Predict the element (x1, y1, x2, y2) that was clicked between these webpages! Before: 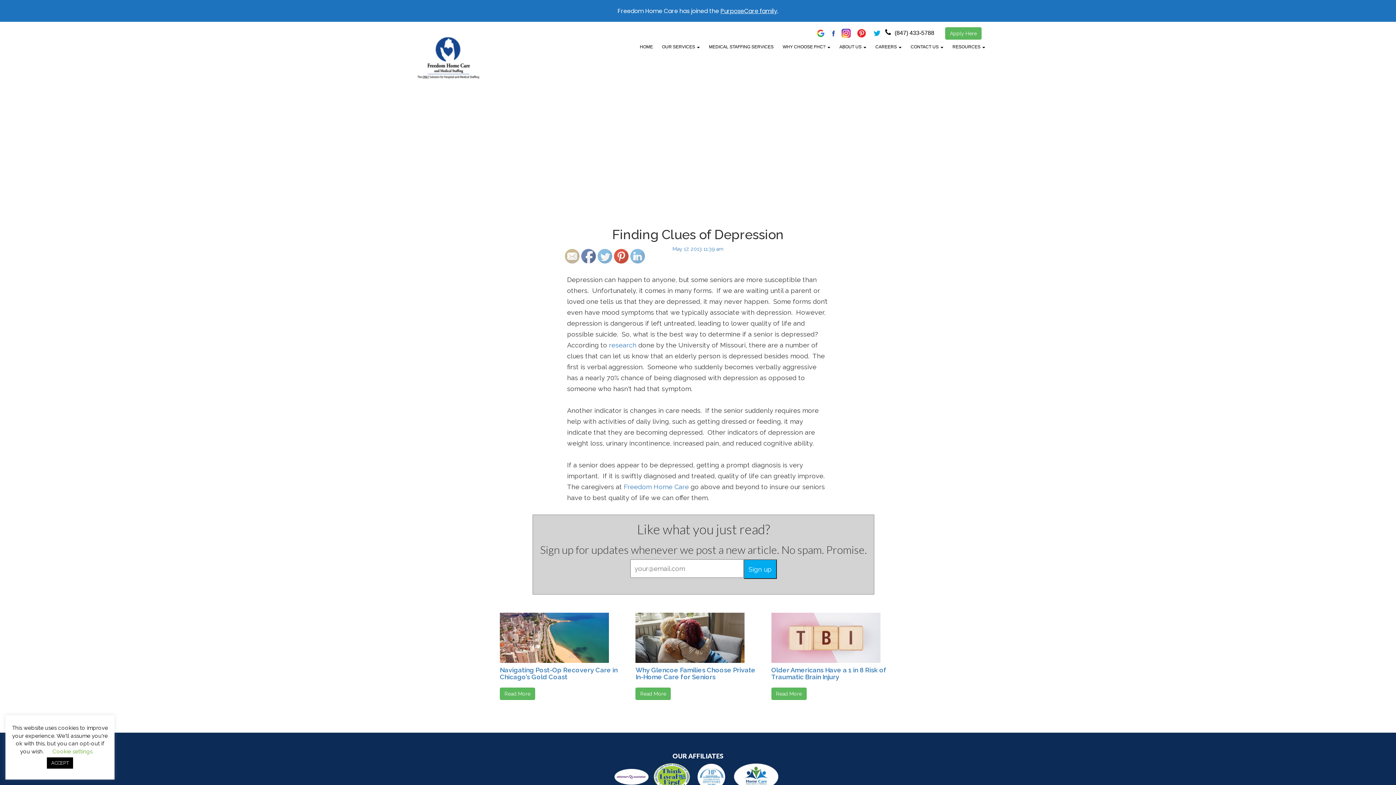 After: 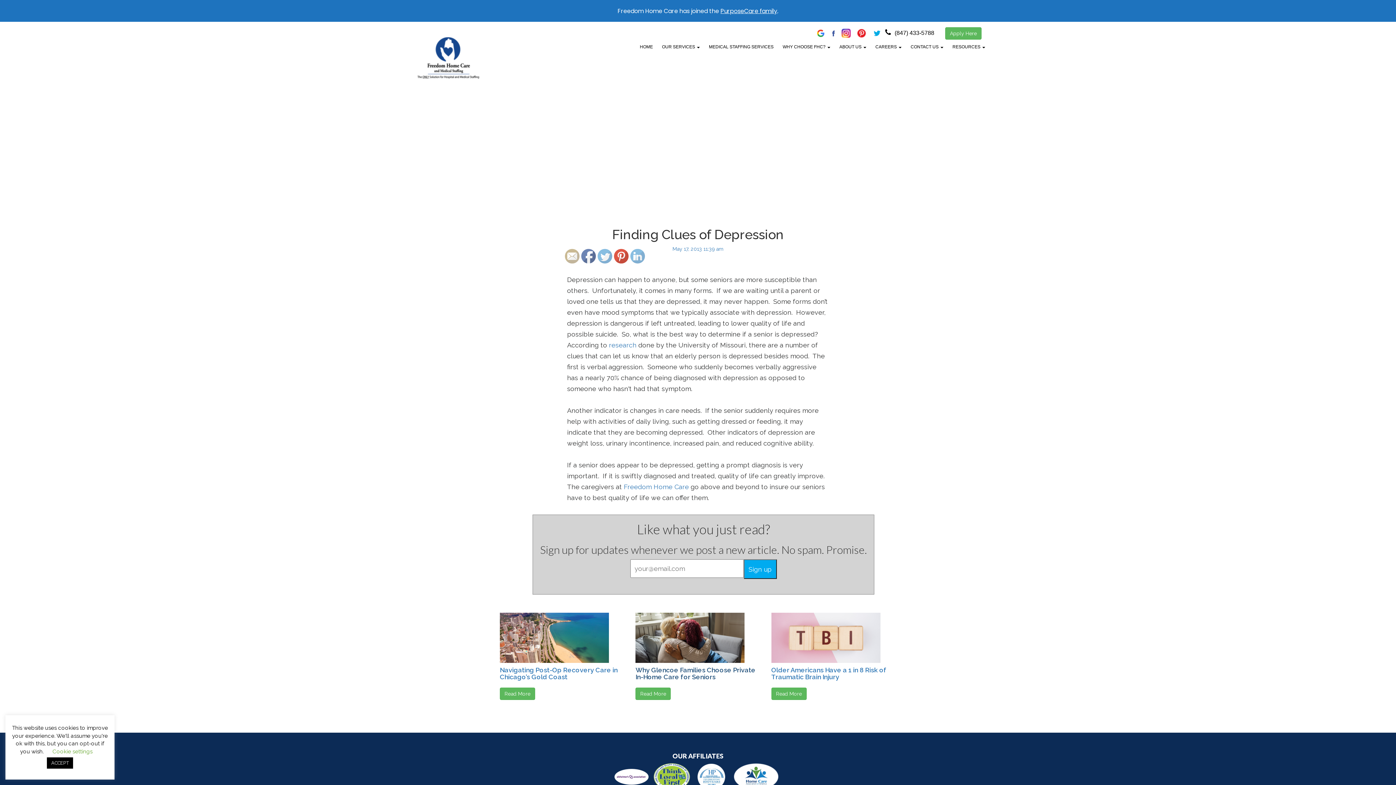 Action: label: Why Glencoe Families Choose Private In-Home Care for Seniors bbox: (635, 666, 755, 680)